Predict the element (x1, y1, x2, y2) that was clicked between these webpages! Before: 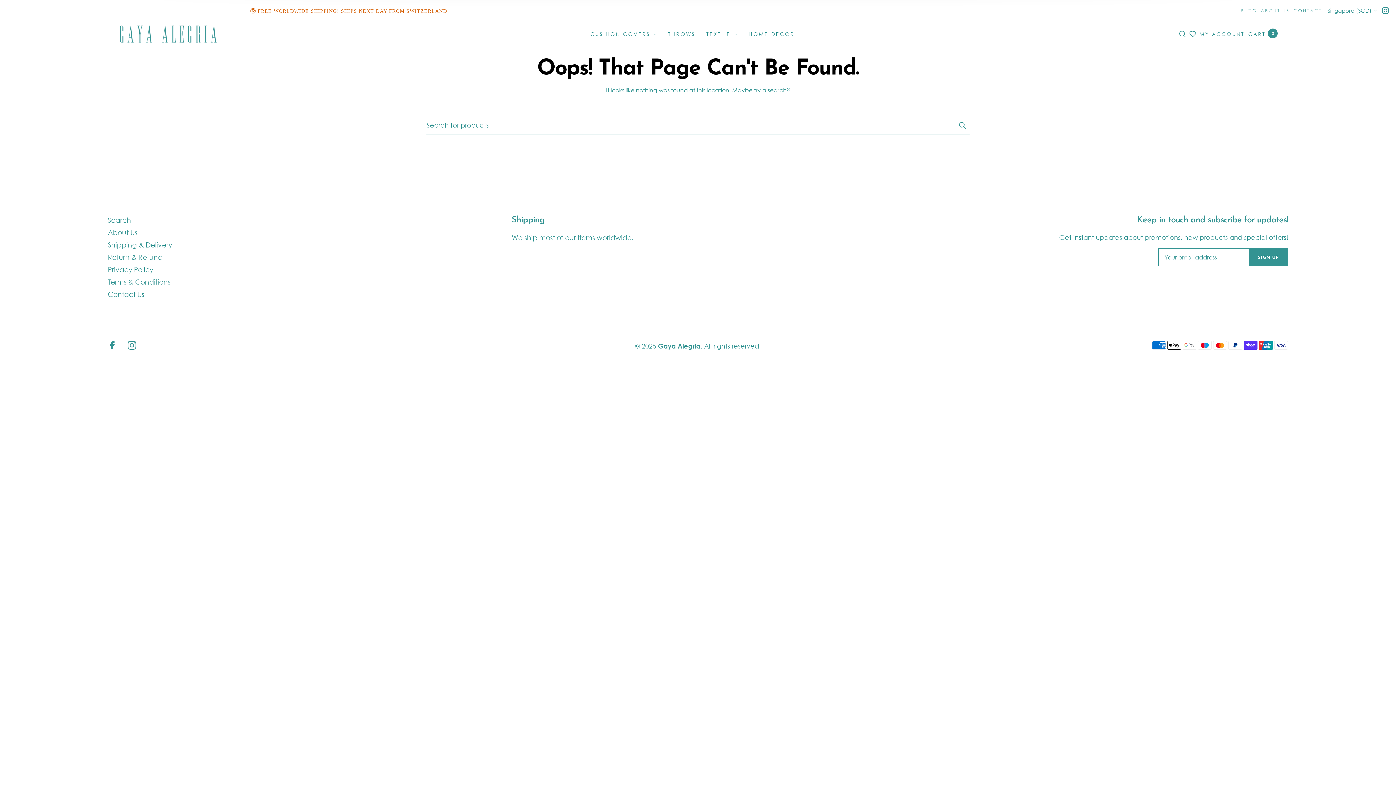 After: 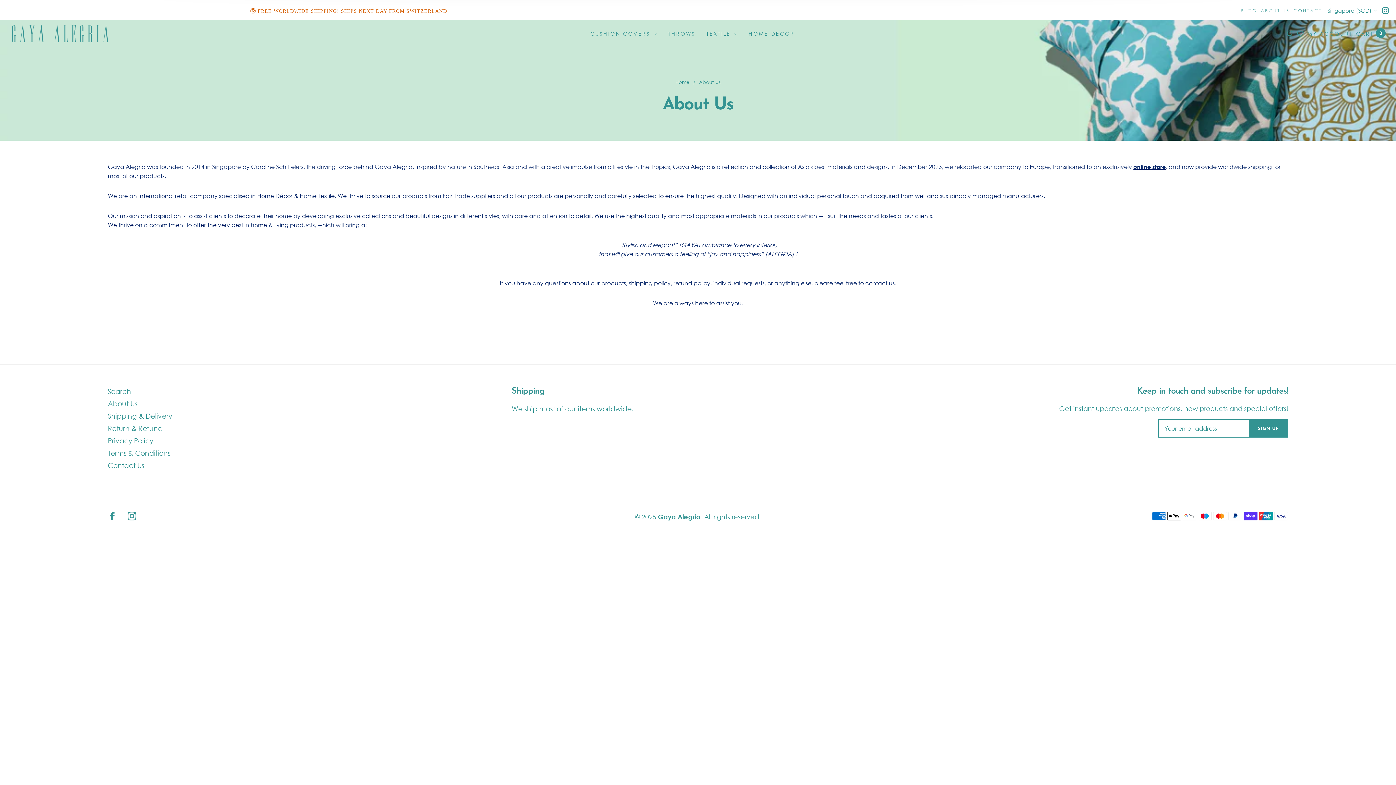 Action: label: About Us bbox: (107, 228, 137, 237)